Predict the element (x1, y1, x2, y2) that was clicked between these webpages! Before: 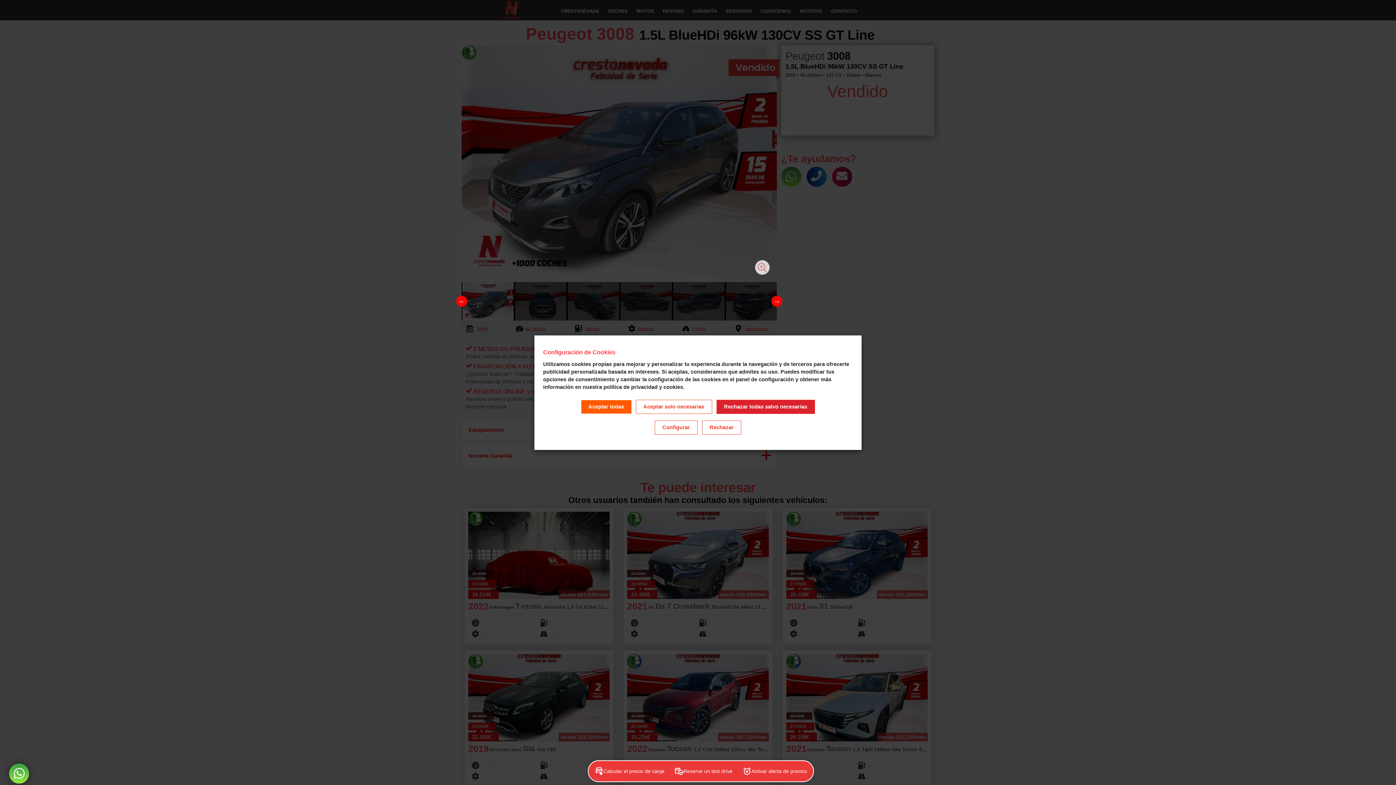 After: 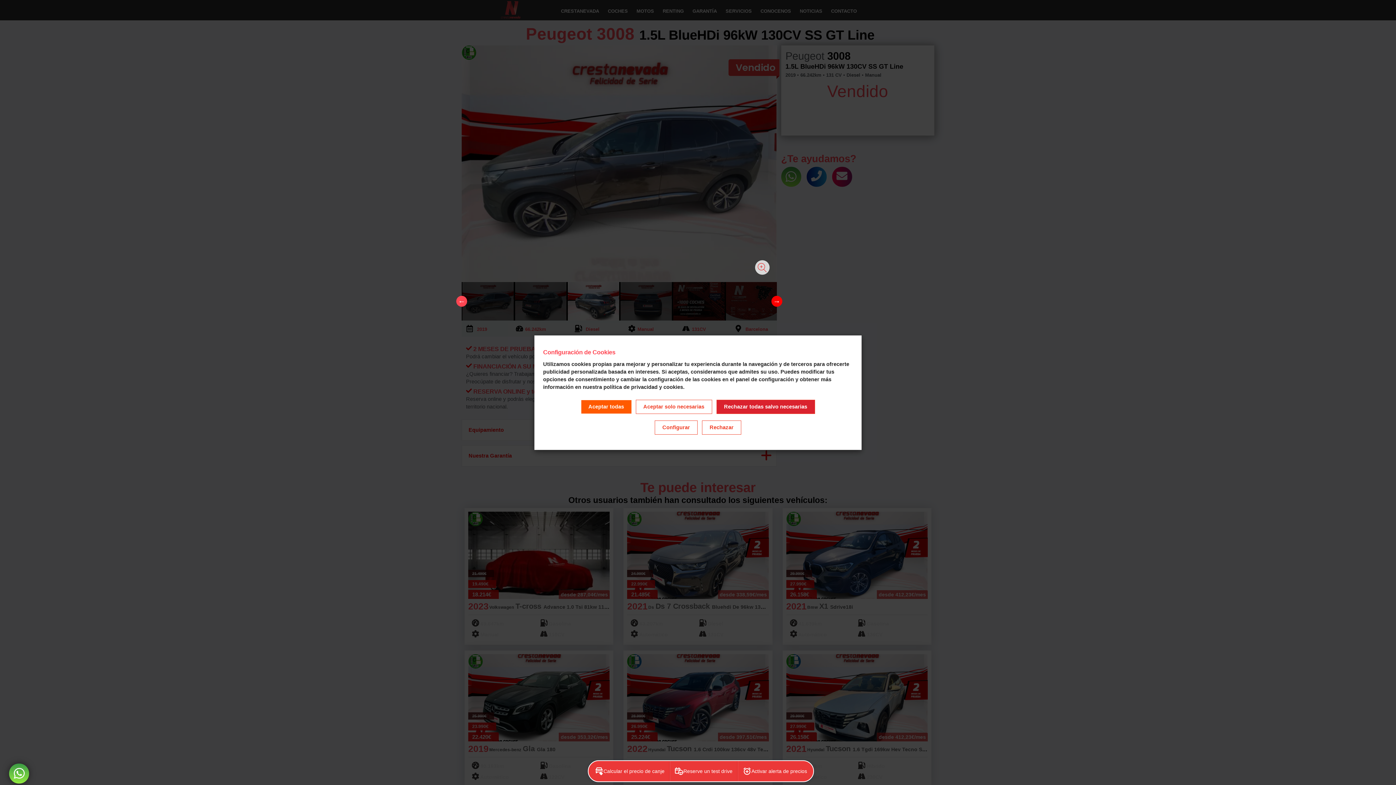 Action: bbox: (456, 296, 467, 307) label: Previous